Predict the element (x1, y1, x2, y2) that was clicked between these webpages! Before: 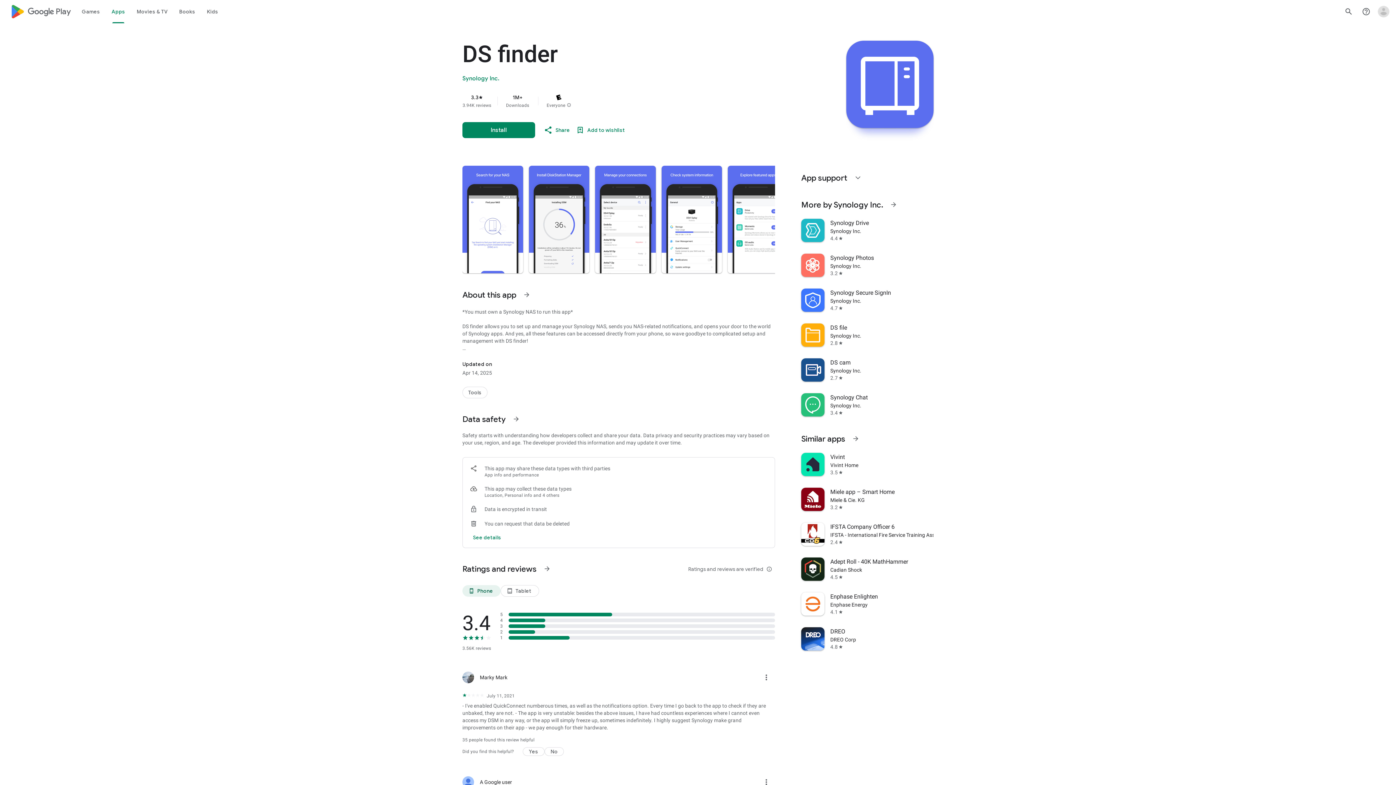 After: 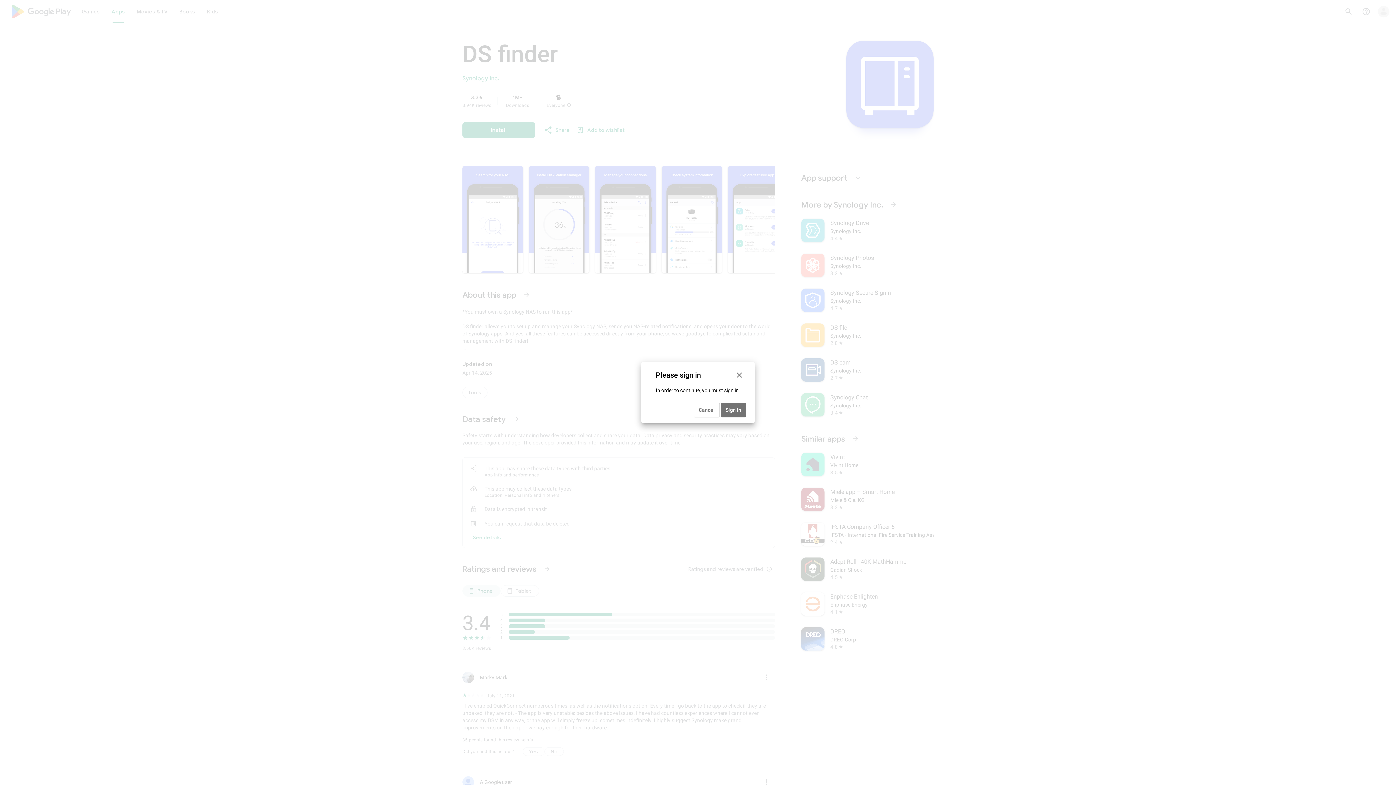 Action: label: Add to wishlist bbox: (573, 122, 628, 137)